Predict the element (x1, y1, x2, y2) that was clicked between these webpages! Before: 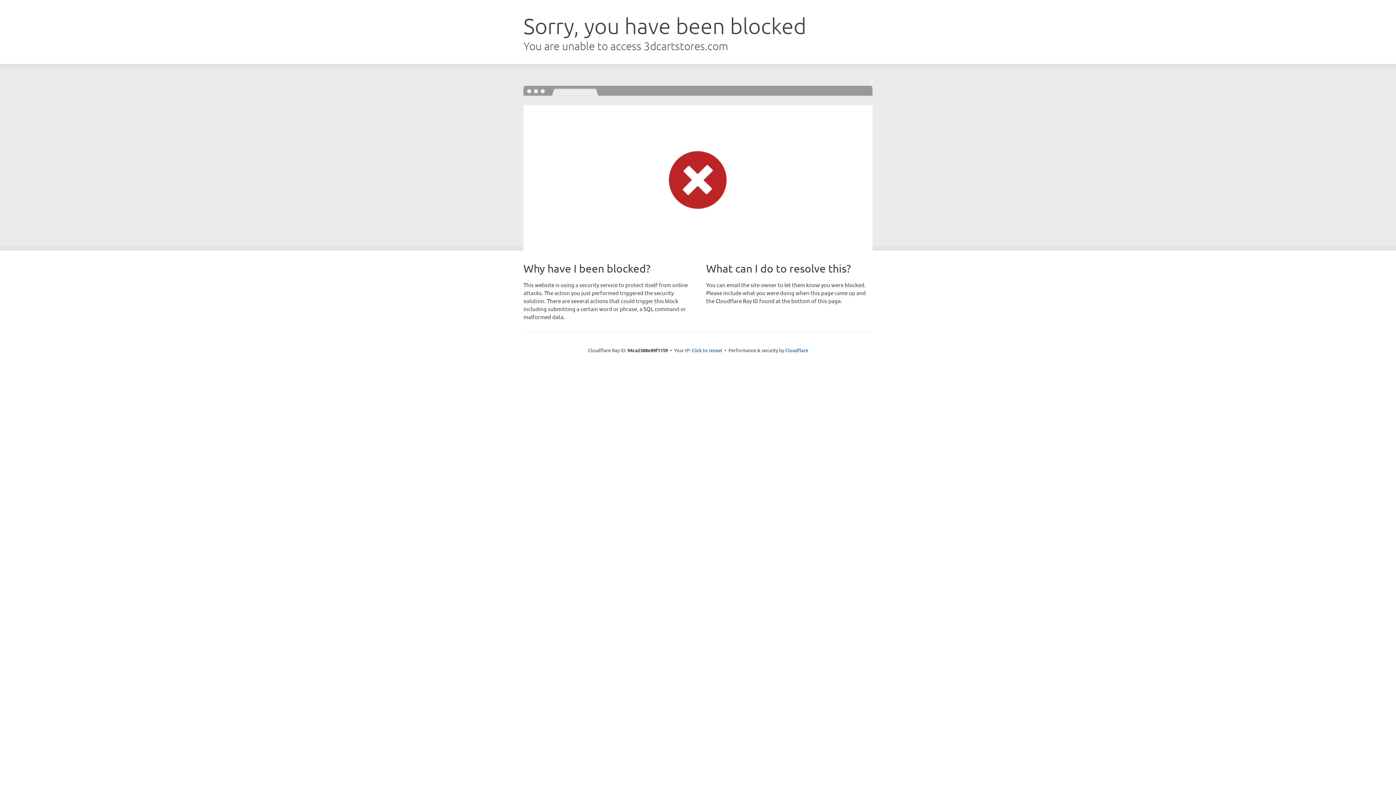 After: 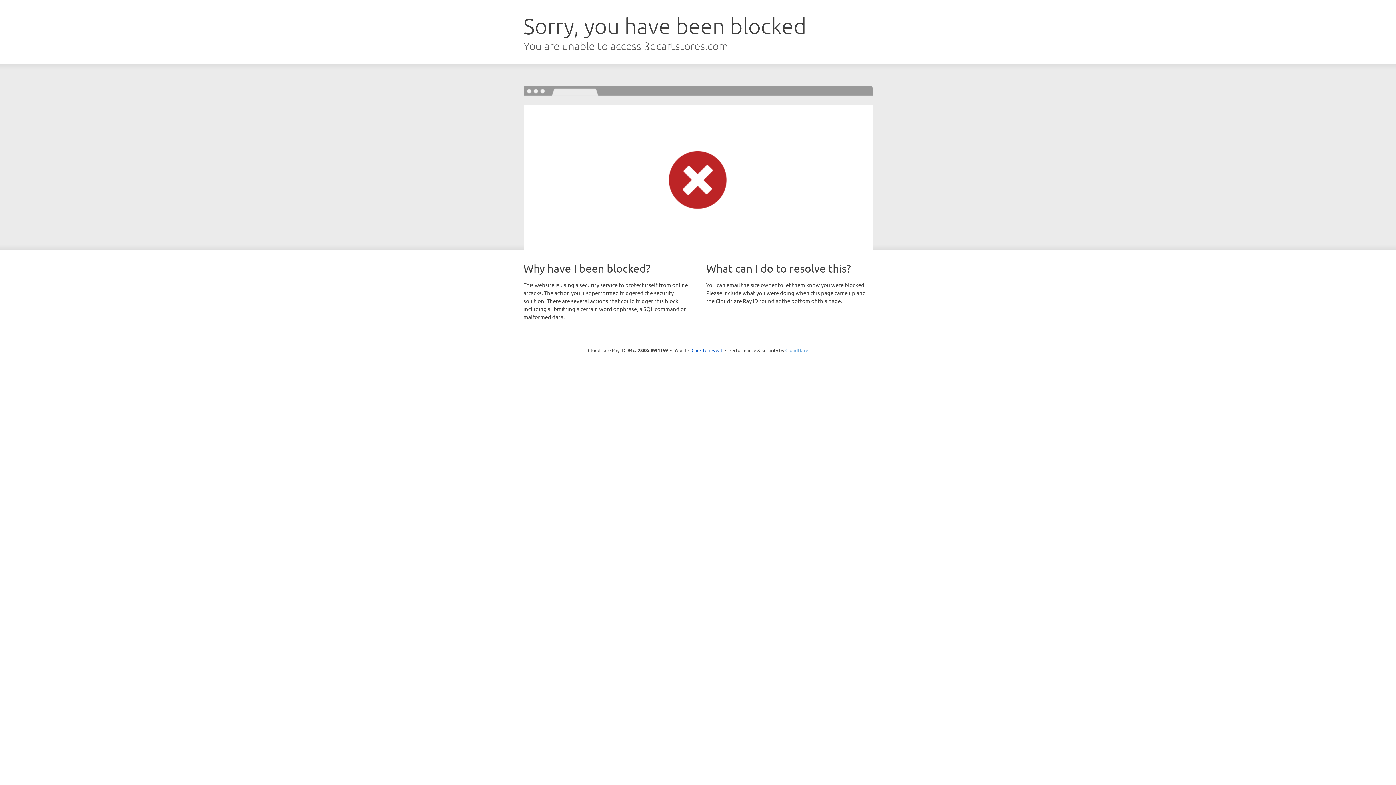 Action: label: Cloudflare bbox: (785, 347, 808, 353)